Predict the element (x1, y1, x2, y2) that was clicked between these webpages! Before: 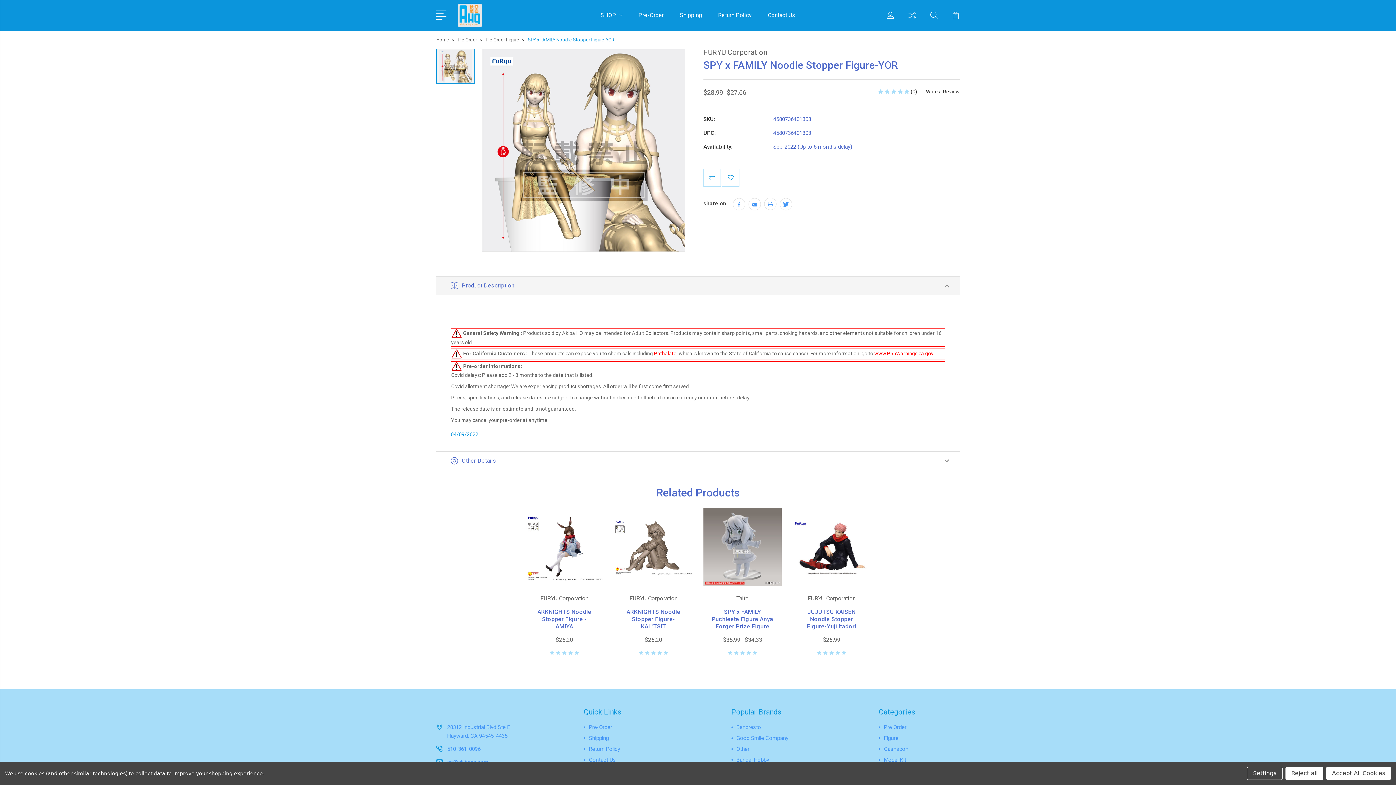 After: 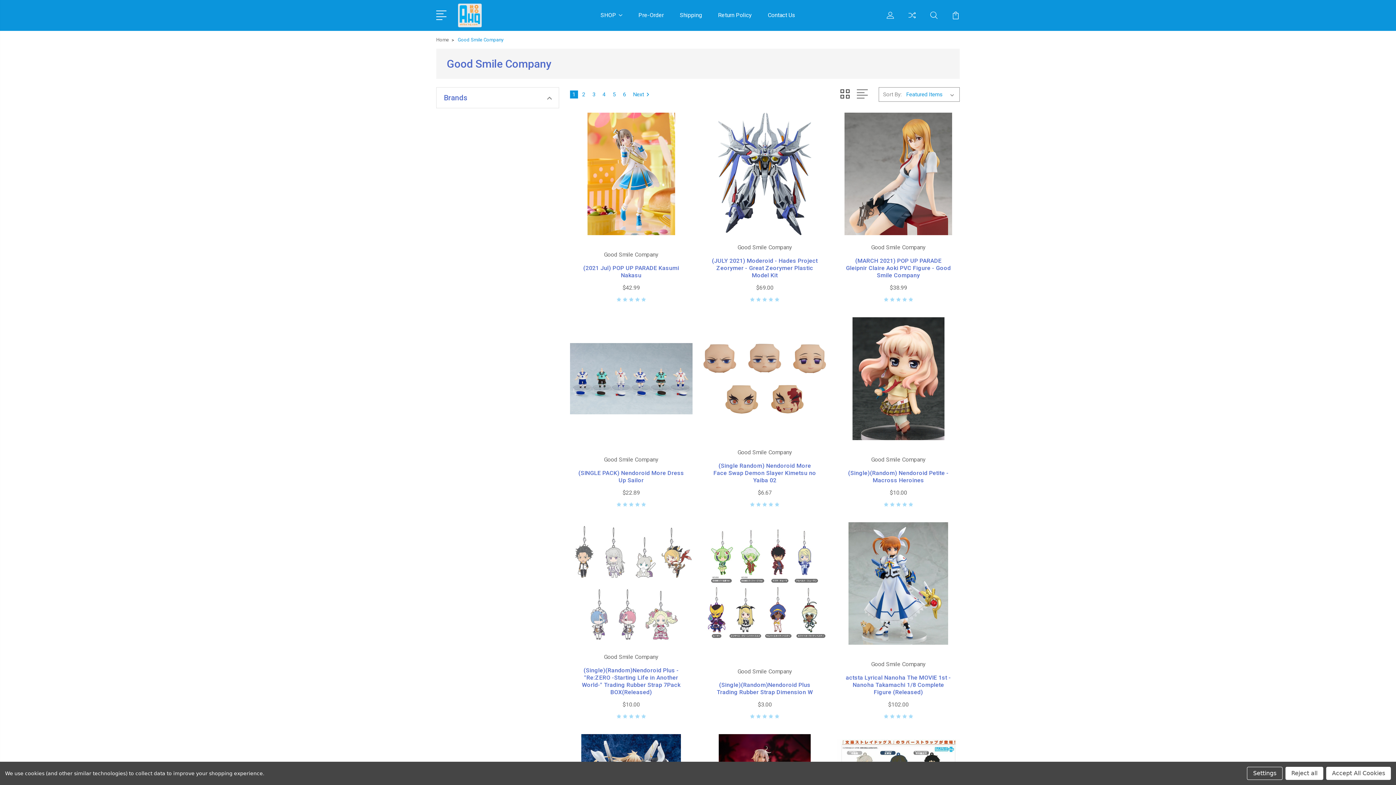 Action: bbox: (736, 735, 788, 741) label: Good Smile Company